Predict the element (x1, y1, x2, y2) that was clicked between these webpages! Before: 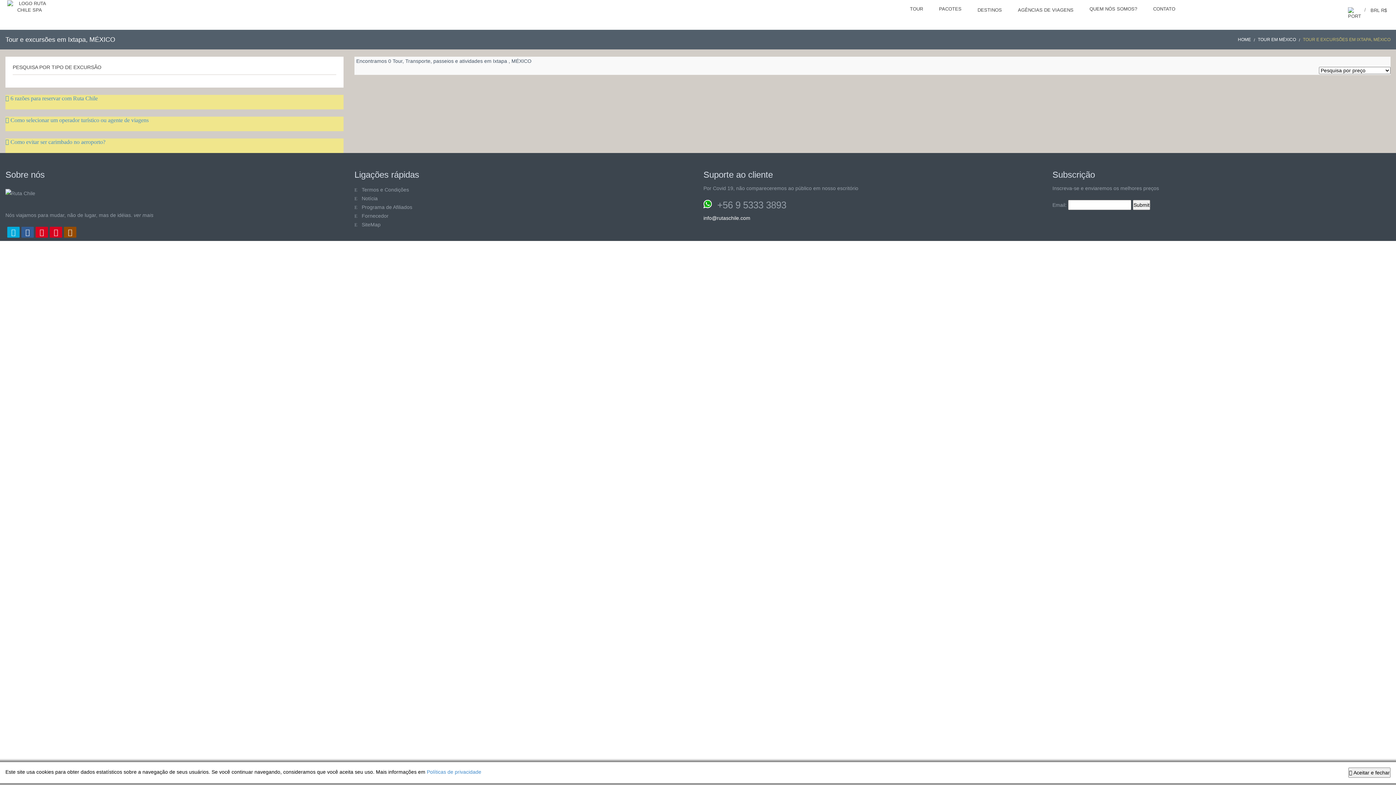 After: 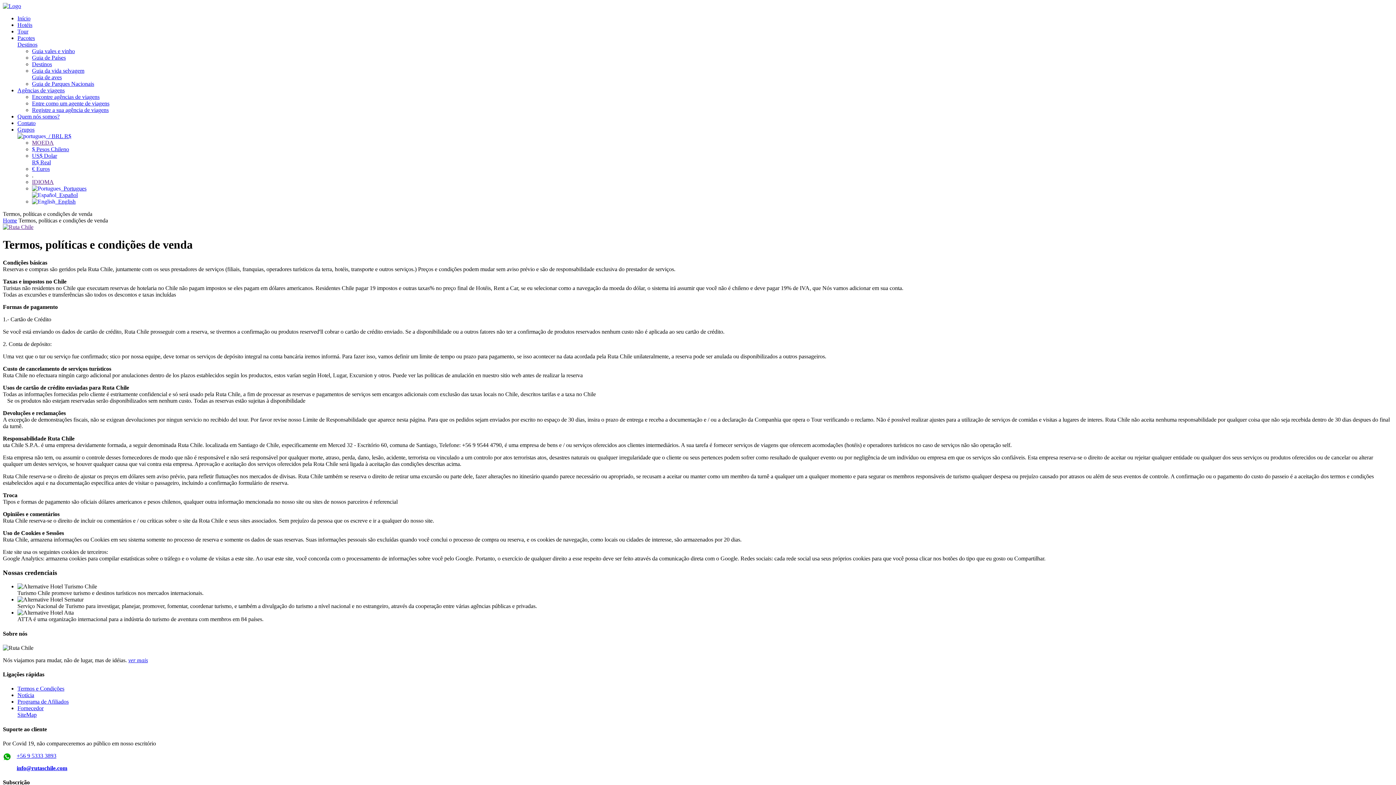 Action: label: Termos e Condições bbox: (361, 186, 409, 192)